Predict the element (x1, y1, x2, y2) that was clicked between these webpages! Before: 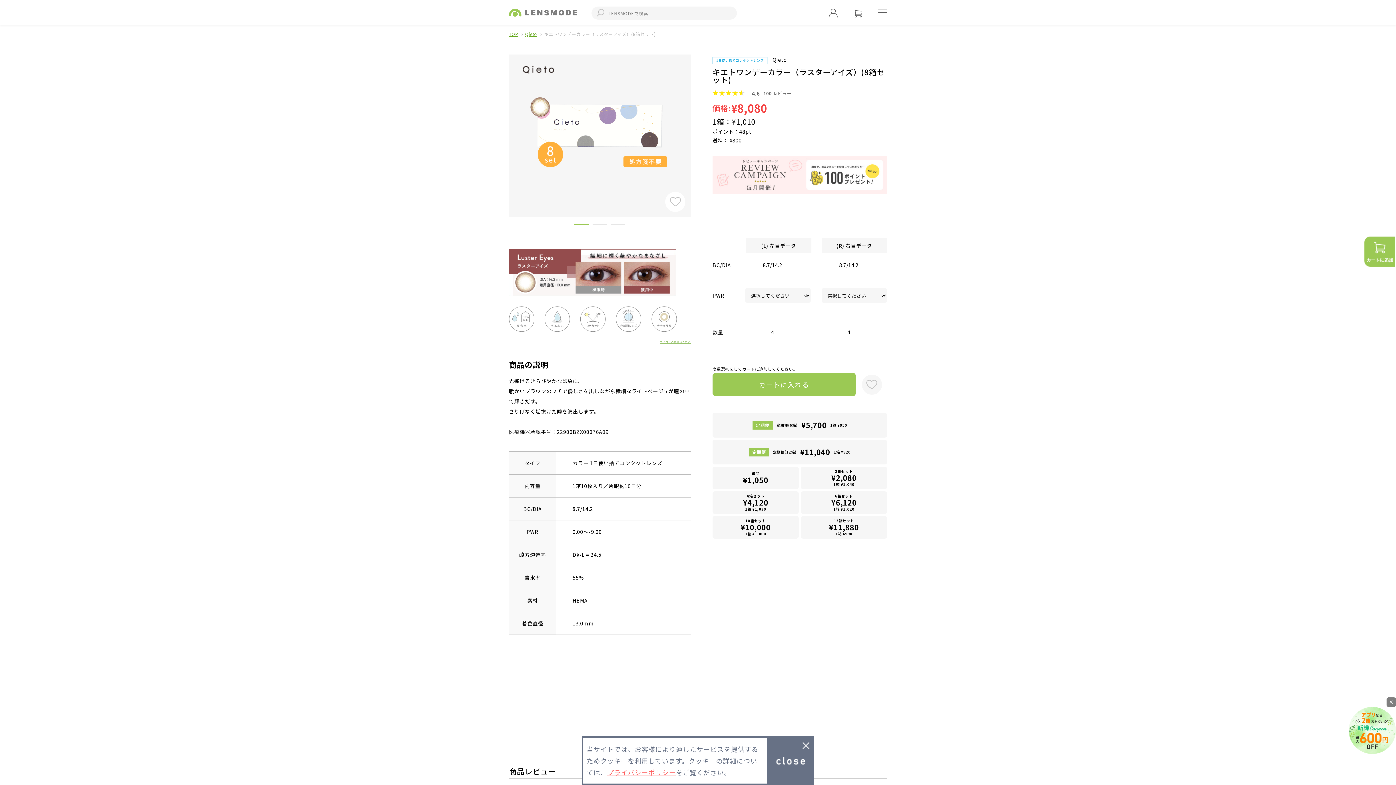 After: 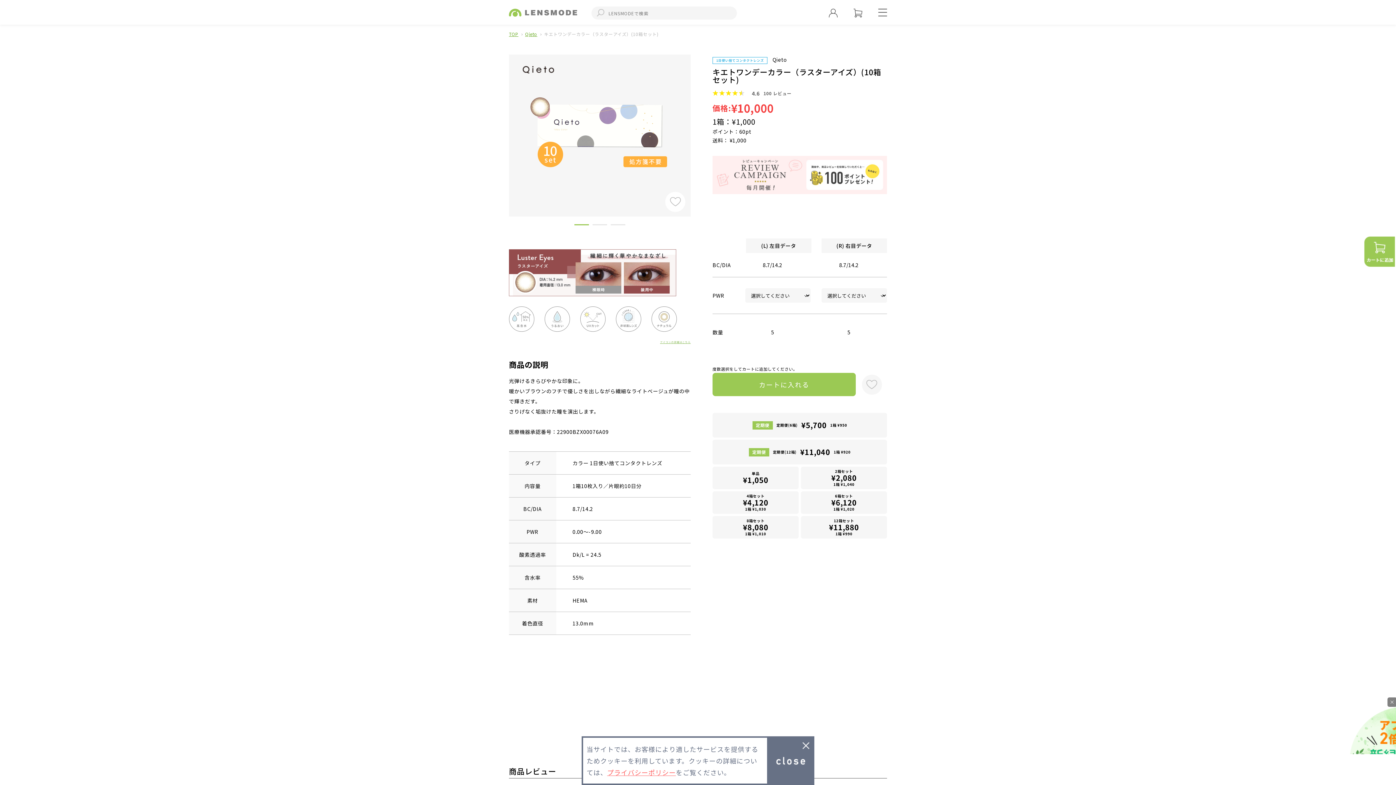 Action: label: 10箱セット

¥10,000

1箱 ¥1,000 bbox: (712, 516, 798, 538)